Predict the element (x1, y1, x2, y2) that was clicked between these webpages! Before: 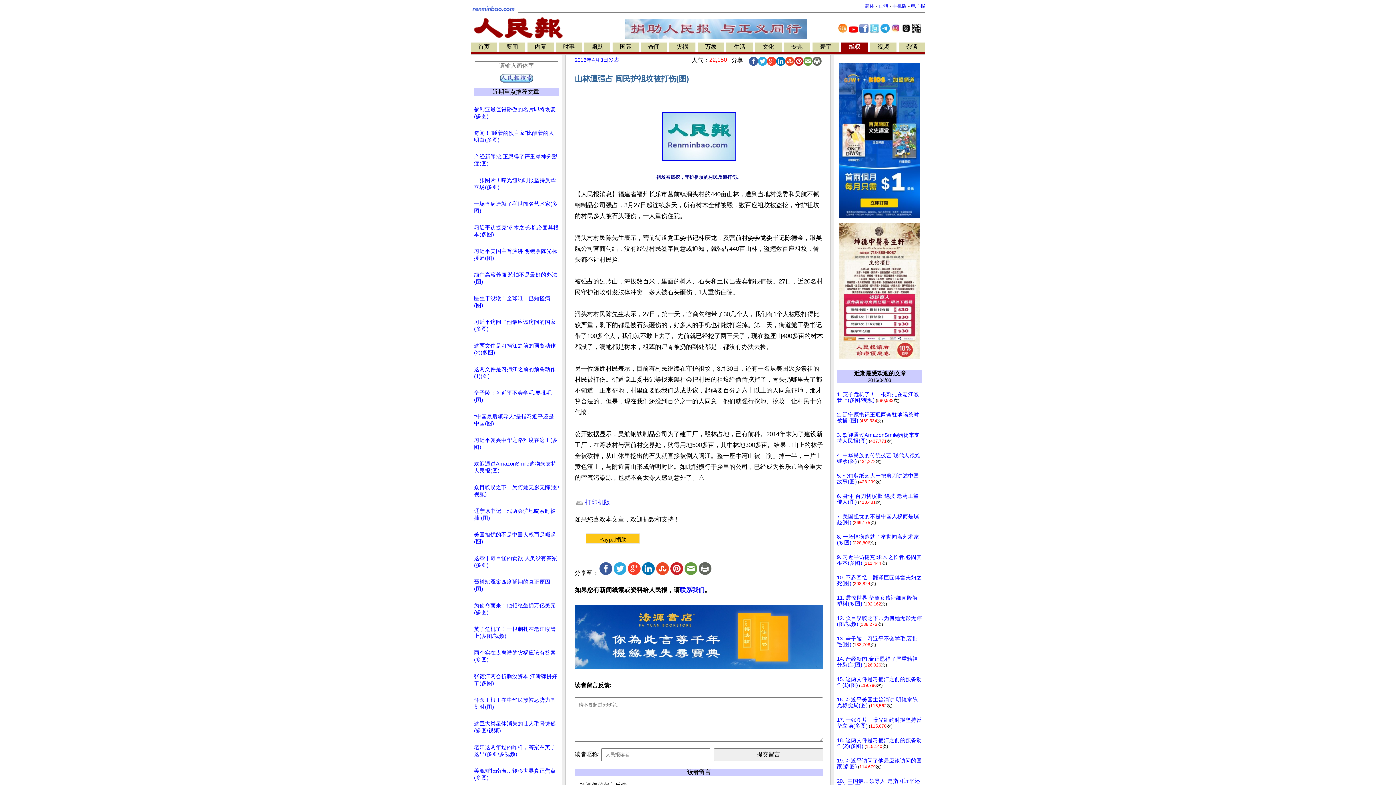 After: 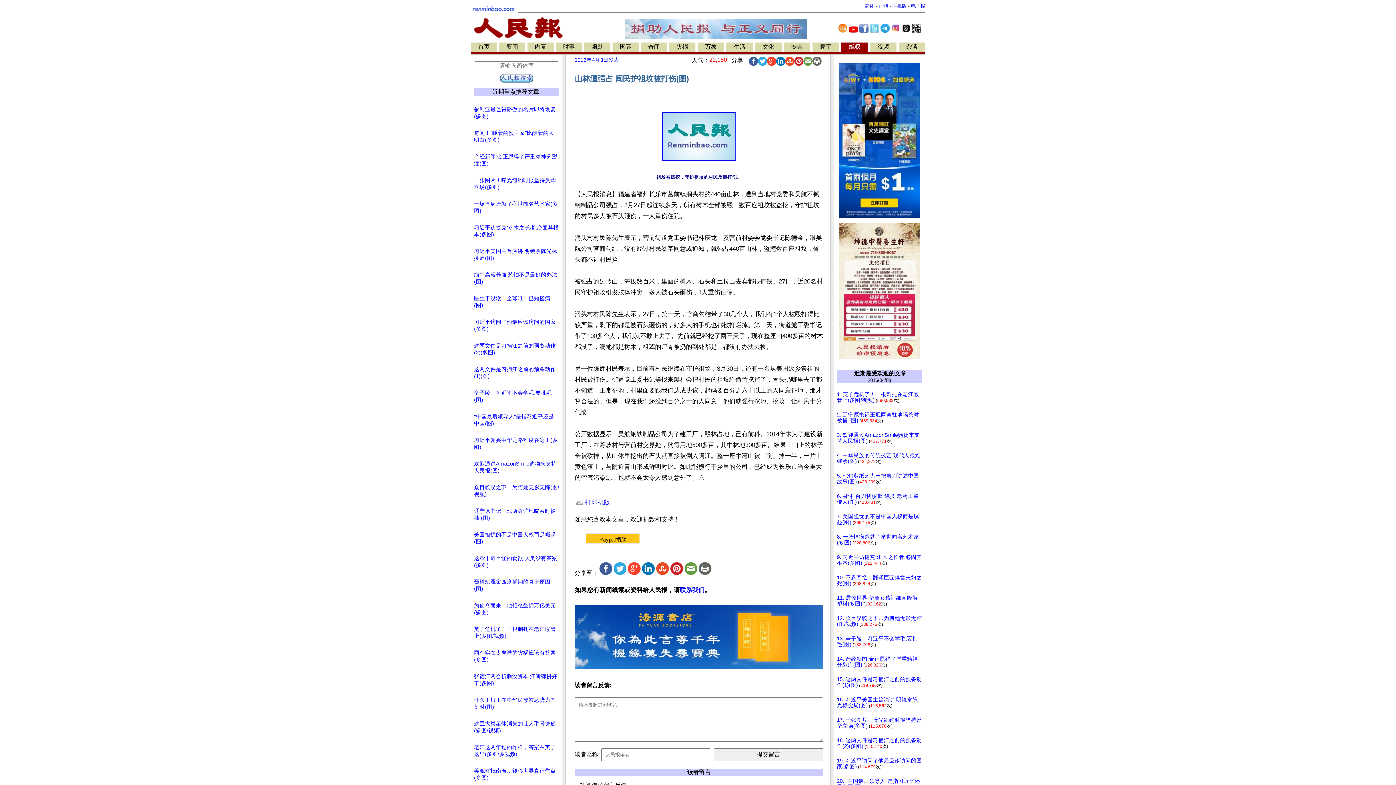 Action: bbox: (476, 243, 557, 249)